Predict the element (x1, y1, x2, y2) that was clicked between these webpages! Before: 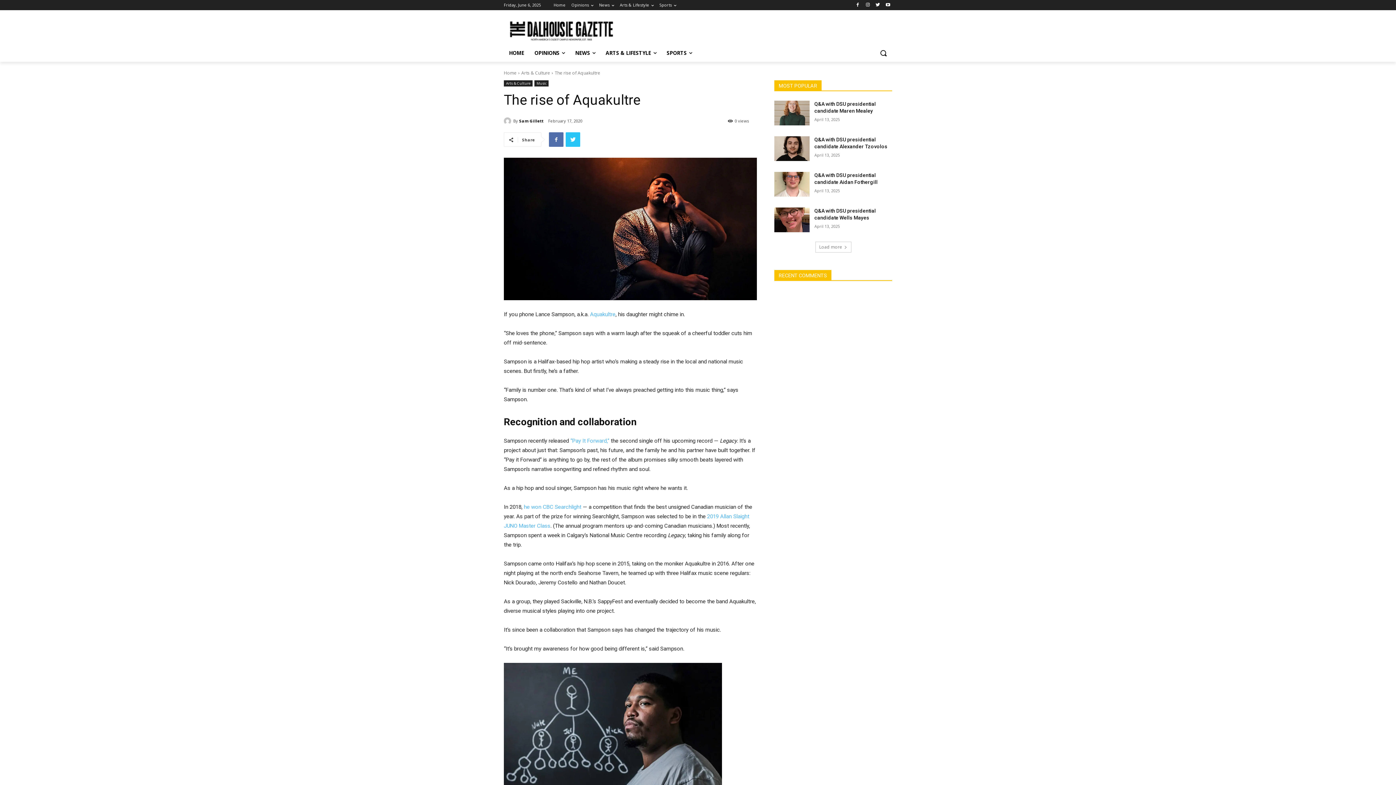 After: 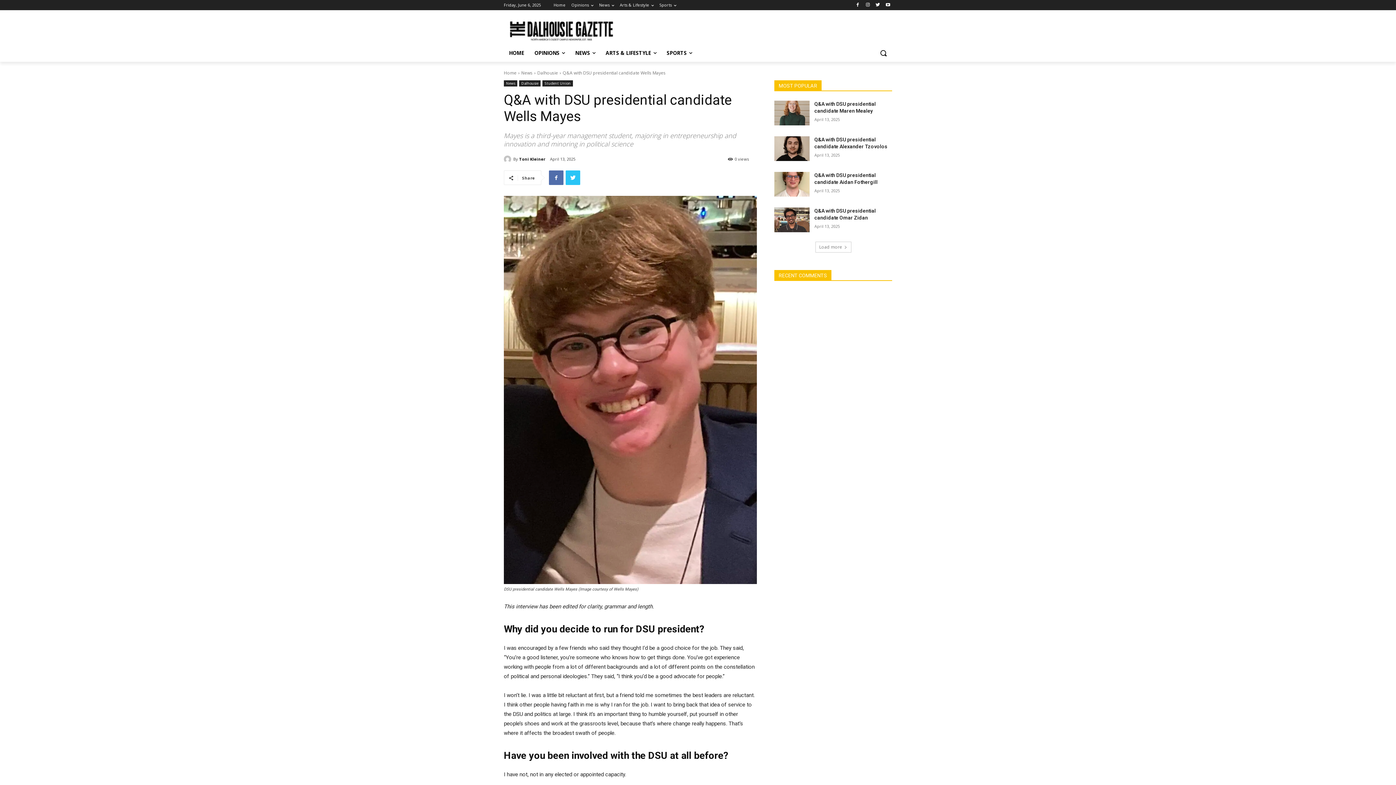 Action: bbox: (774, 207, 809, 232)